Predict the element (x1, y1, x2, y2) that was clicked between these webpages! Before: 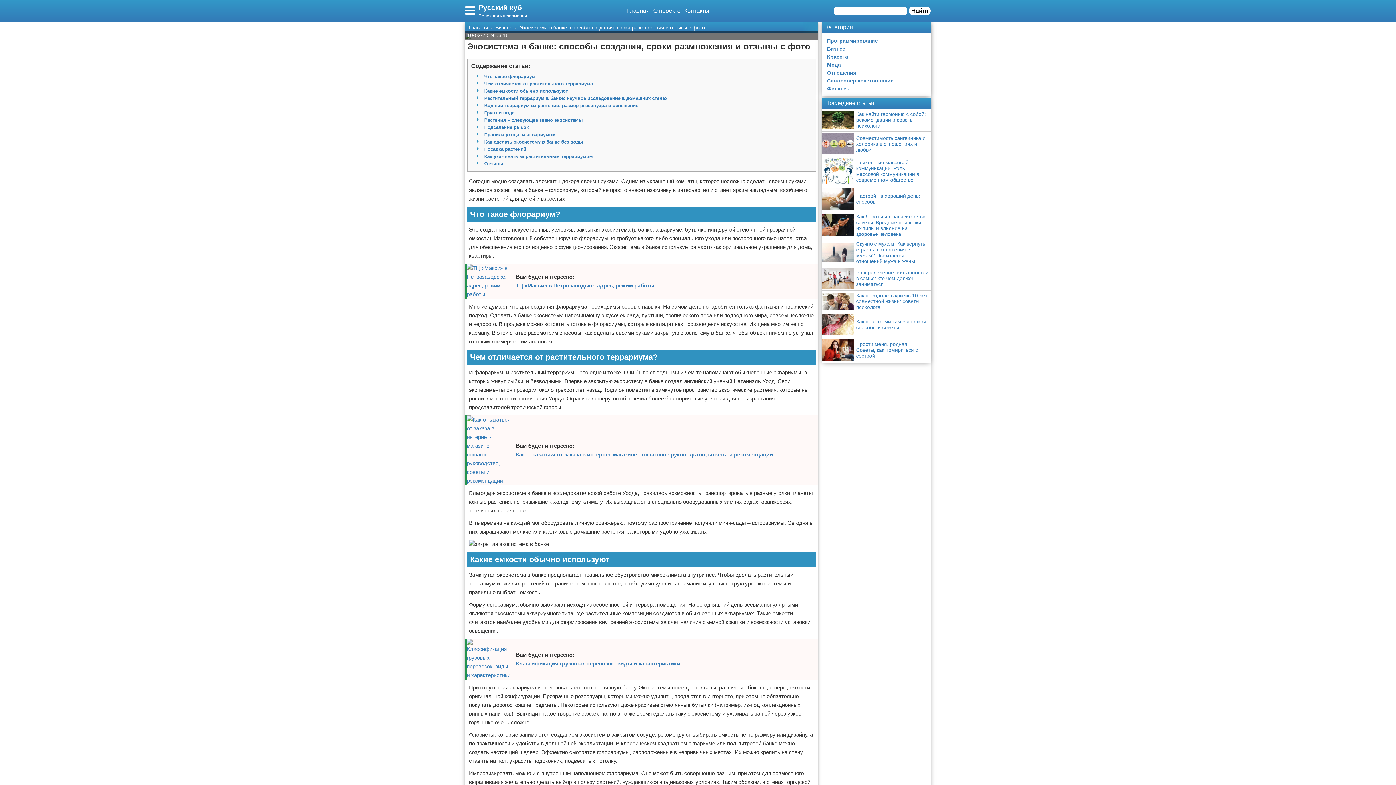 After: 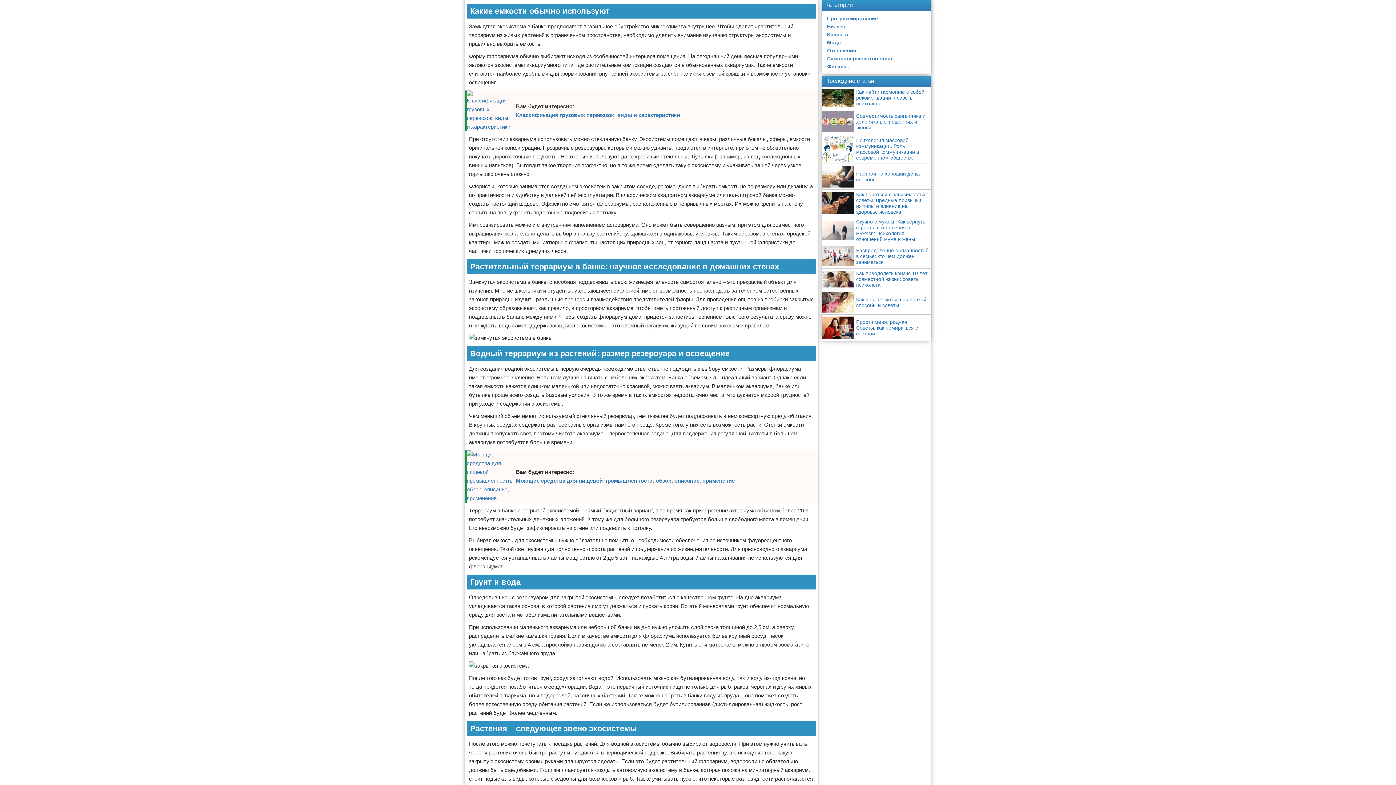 Action: bbox: (484, 88, 568, 93) label: Какие емкости обычно используют